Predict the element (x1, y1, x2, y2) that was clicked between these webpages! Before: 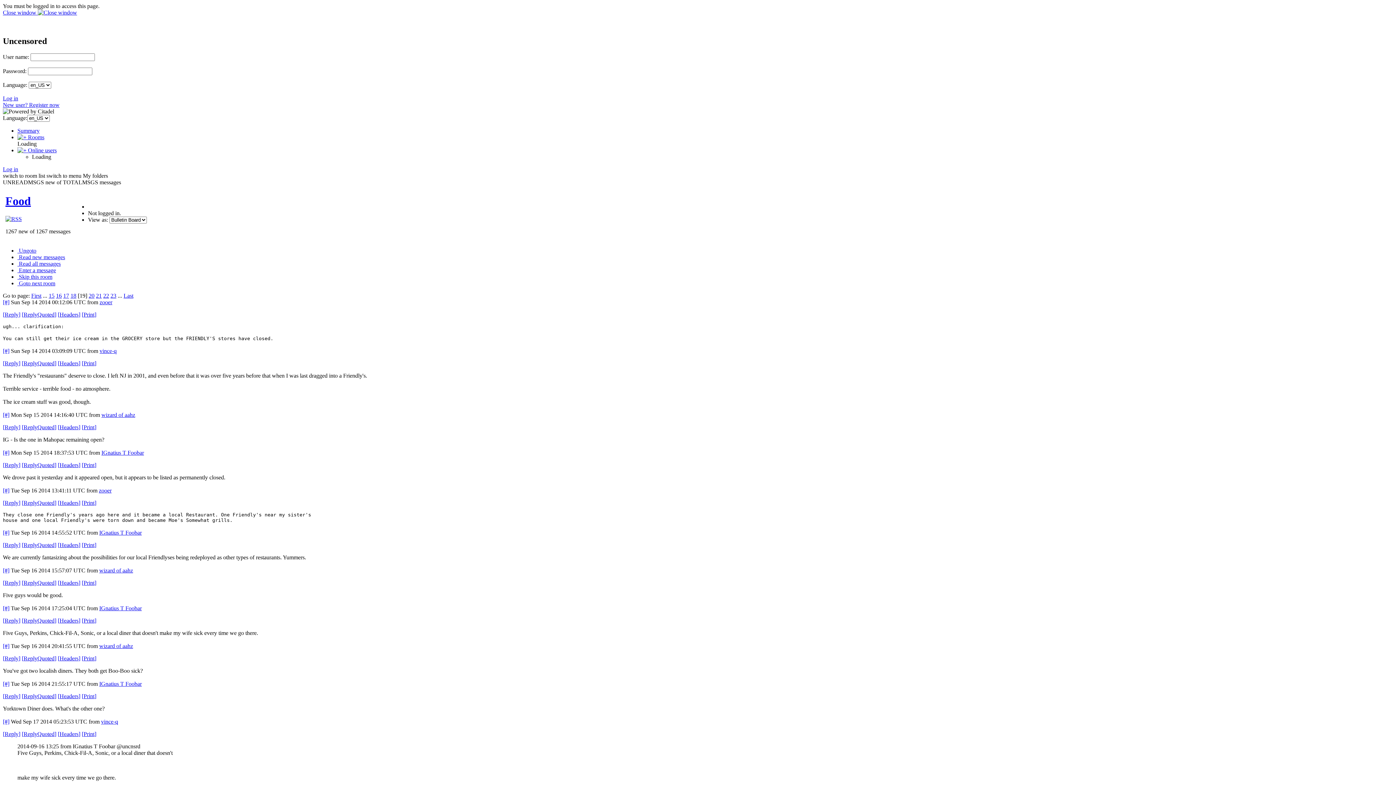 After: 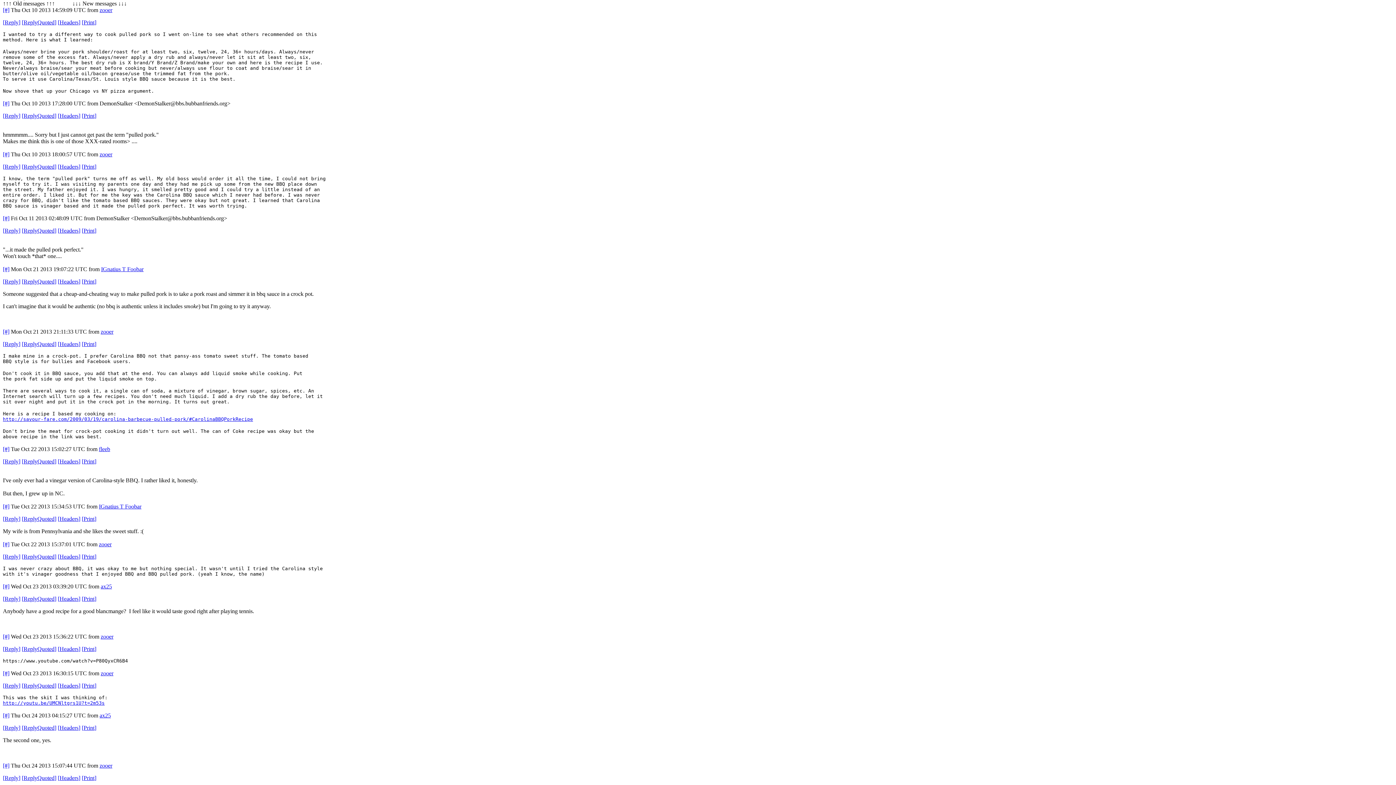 Action: bbox: (31, 292, 41, 298) label: First